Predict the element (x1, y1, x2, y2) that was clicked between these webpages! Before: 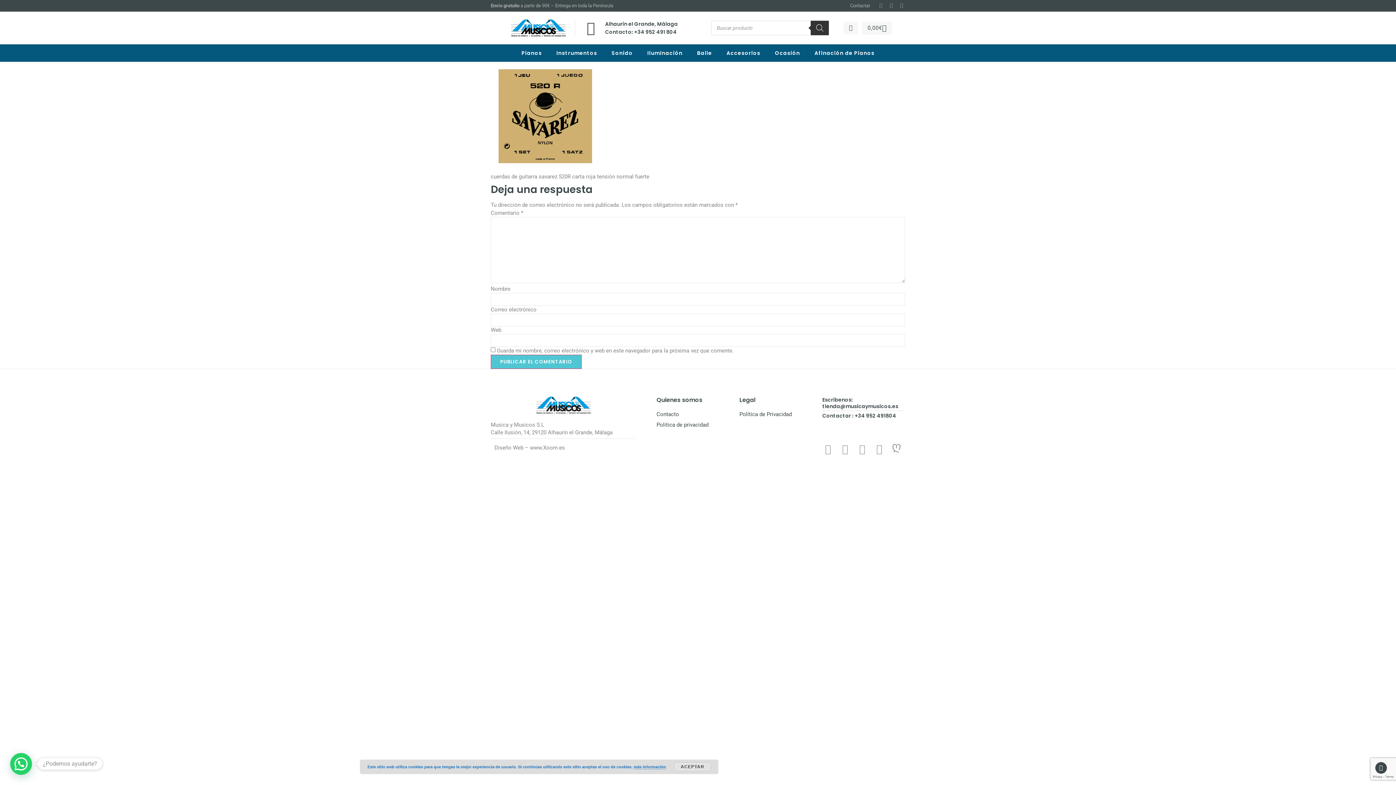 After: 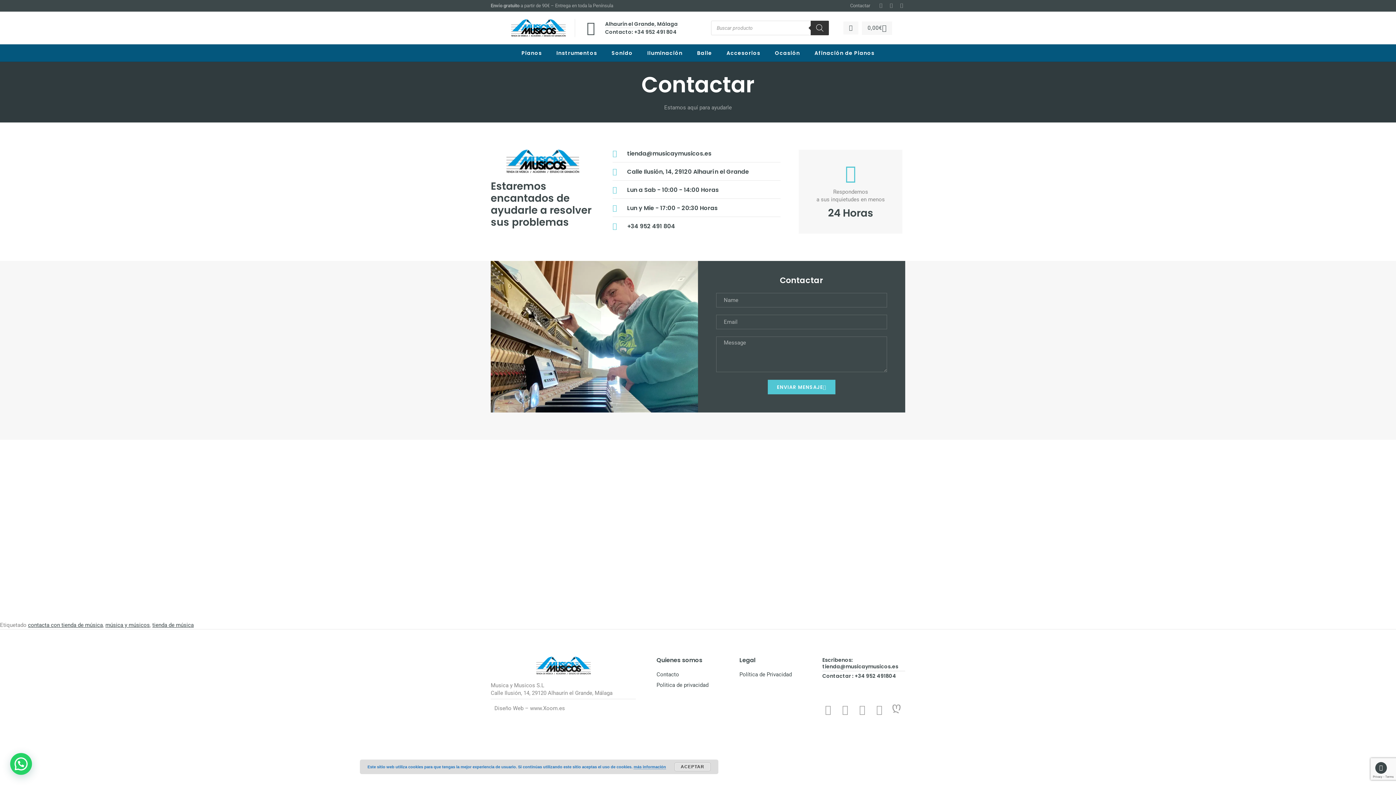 Action: bbox: (850, 2, 870, 8) label: Contactar